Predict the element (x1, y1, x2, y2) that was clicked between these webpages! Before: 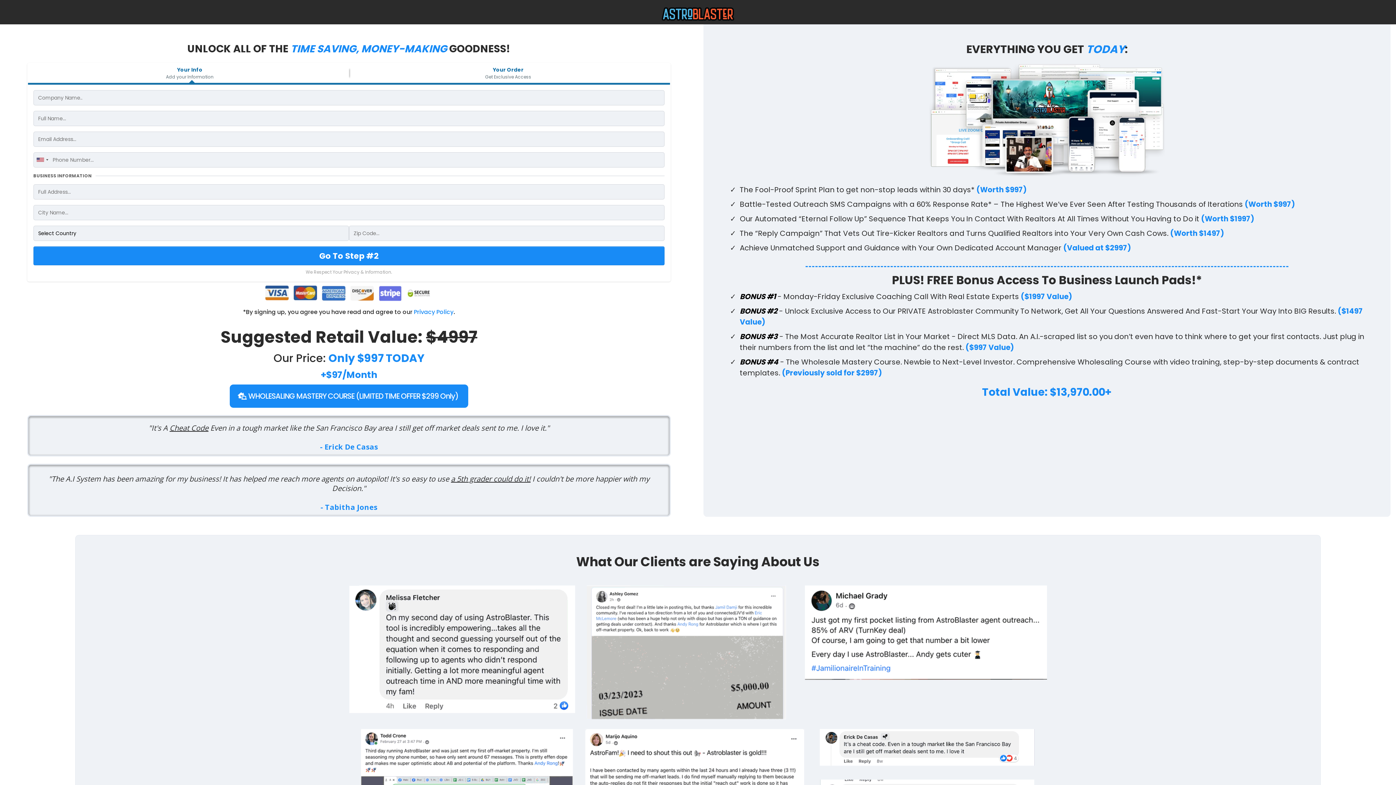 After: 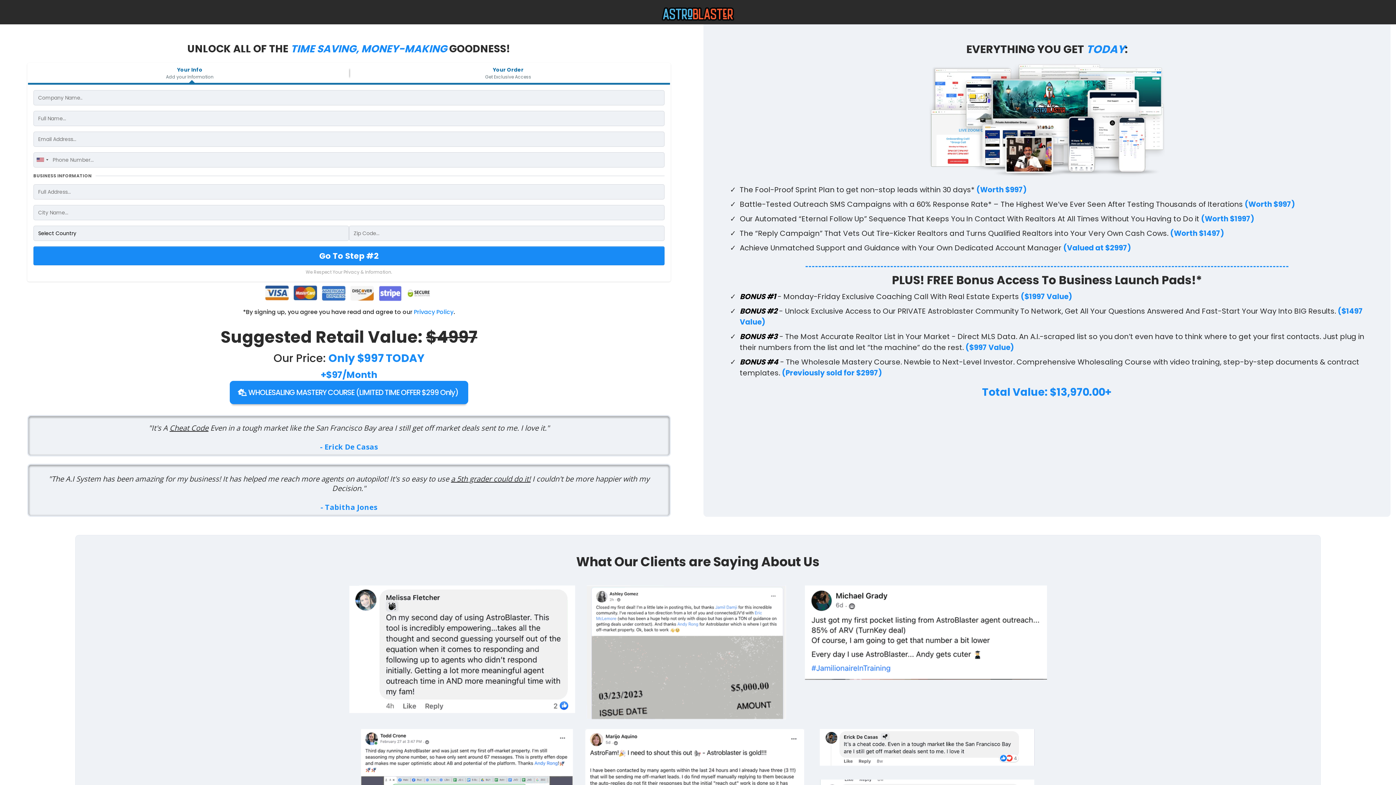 Action: label: WHOLESALING MASTERY COURSE (LIMITED TIME OFFER $299 Only)  bbox: (229, 384, 468, 407)